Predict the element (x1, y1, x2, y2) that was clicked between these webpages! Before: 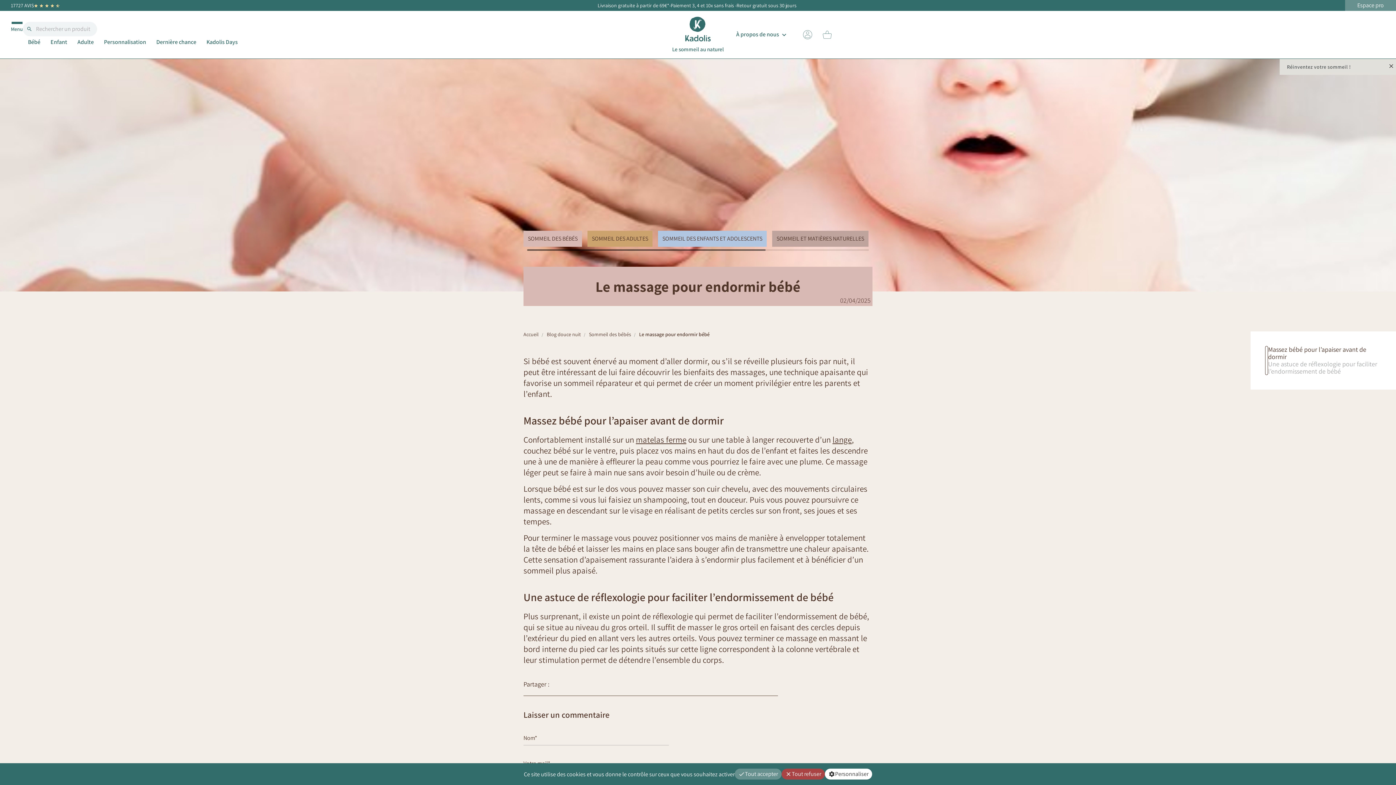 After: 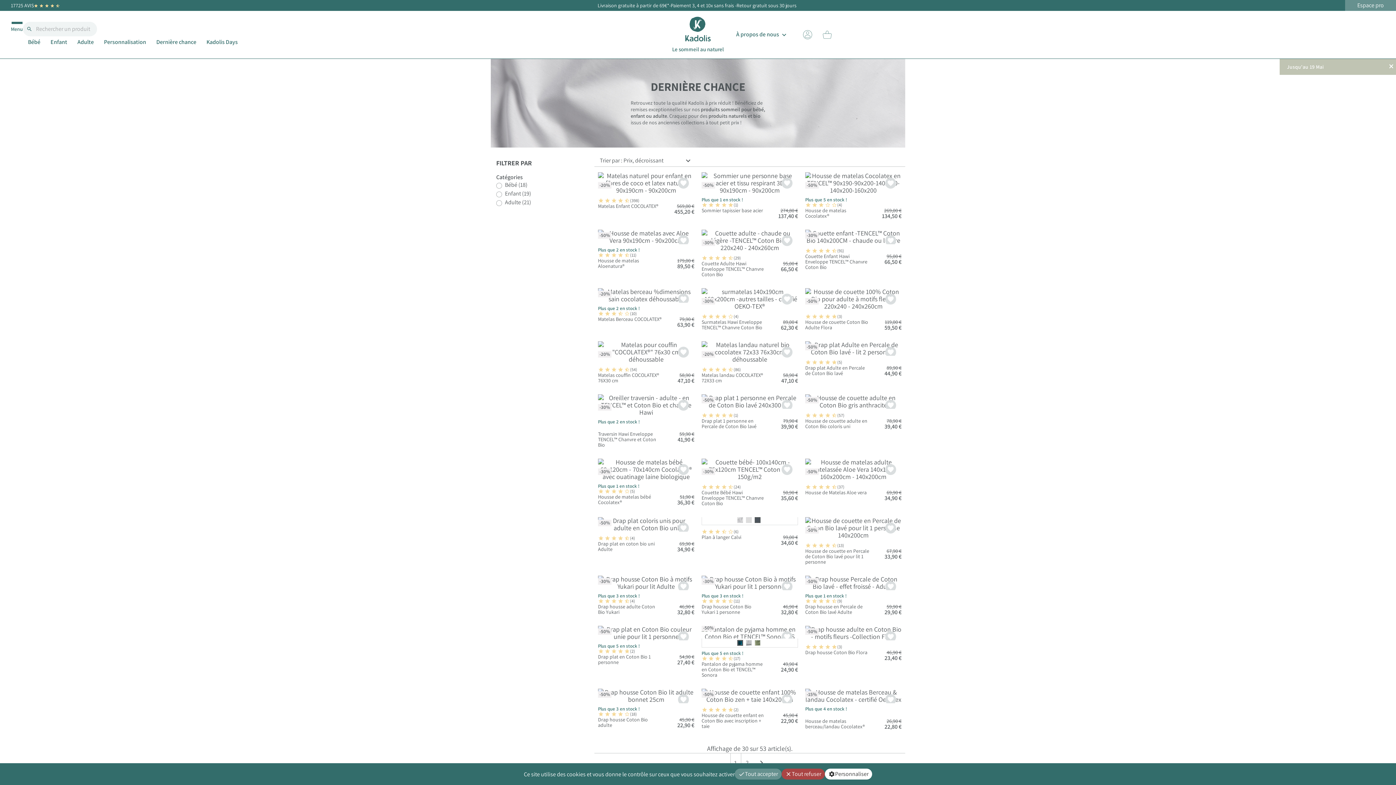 Action: bbox: (151, 36, 201, 47) label: Dernière chance